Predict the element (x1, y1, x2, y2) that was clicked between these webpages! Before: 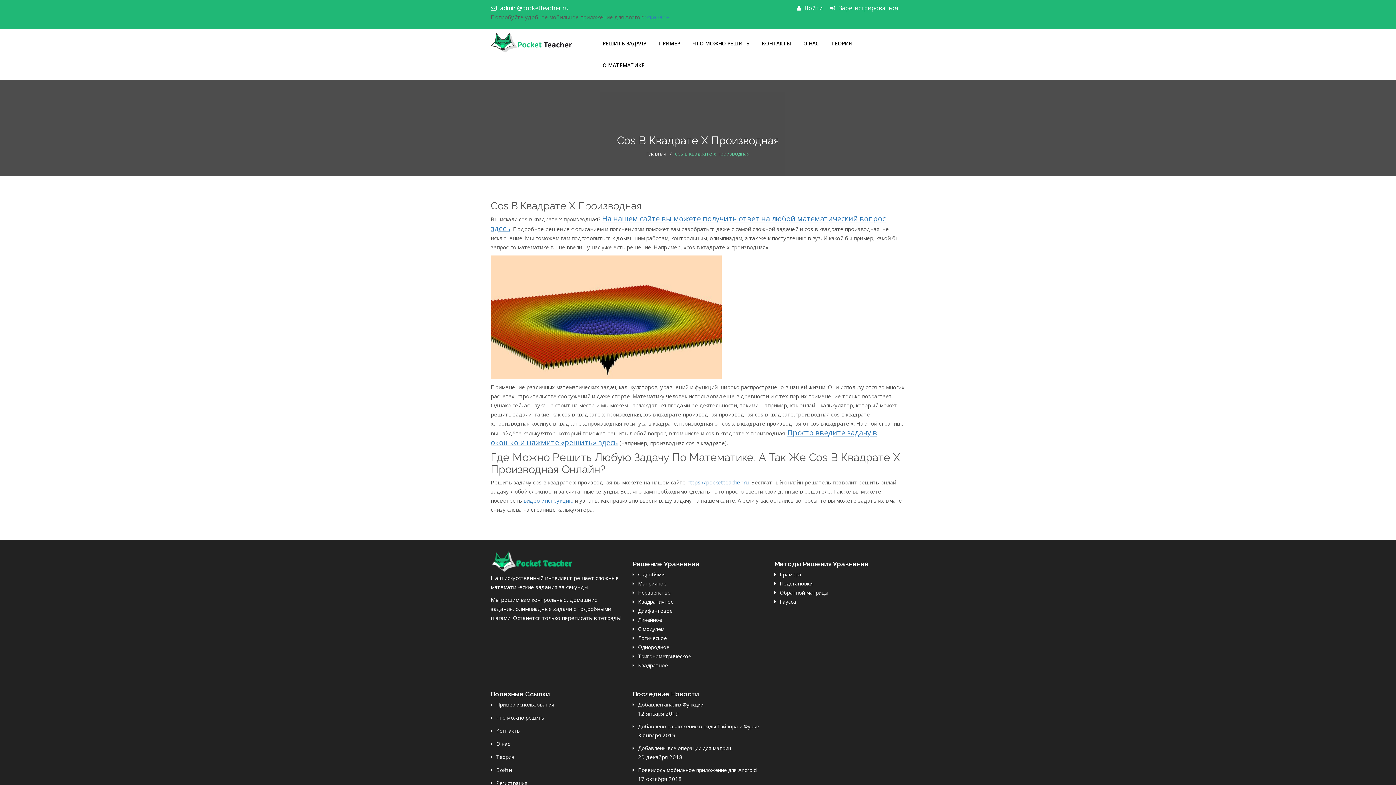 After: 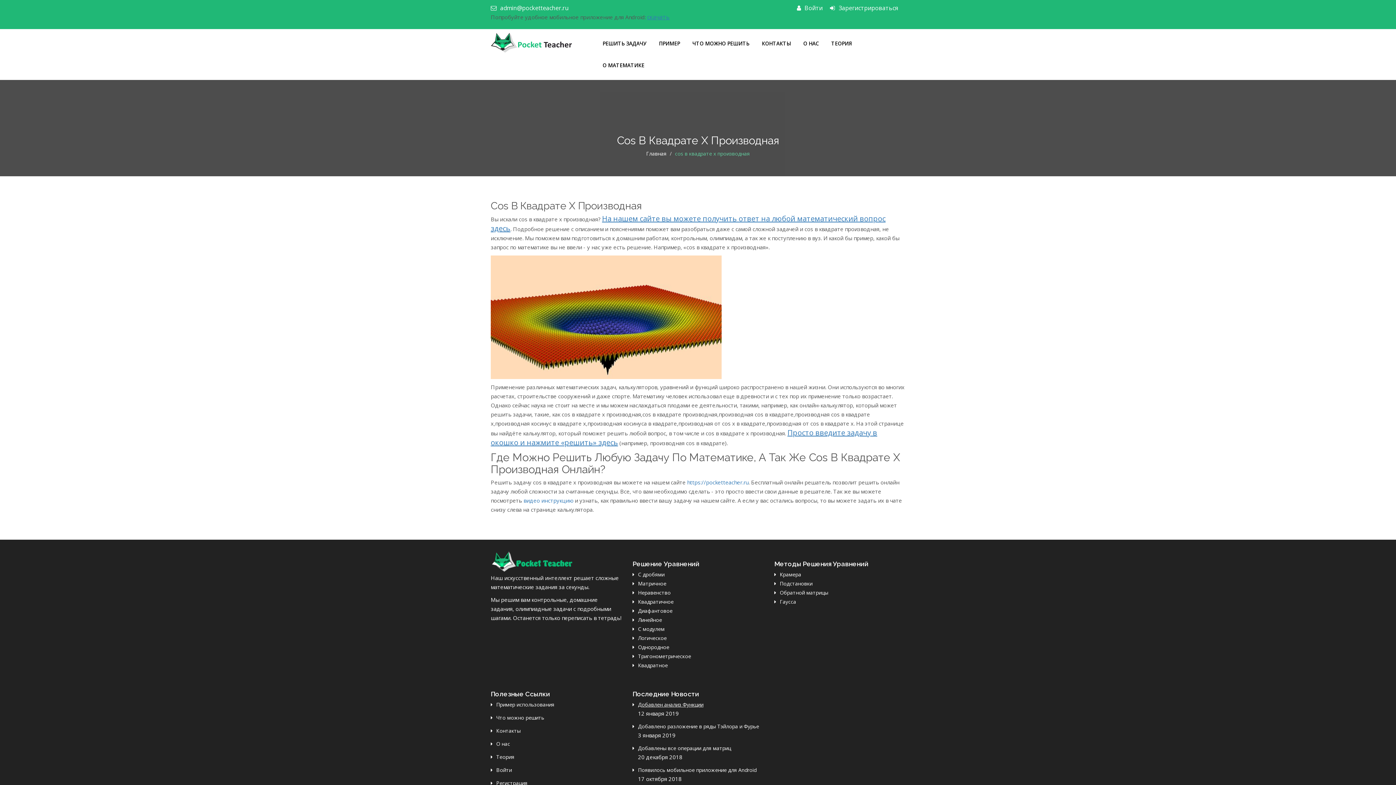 Action: bbox: (632, 701, 703, 708) label: Добавлен анализ Функции